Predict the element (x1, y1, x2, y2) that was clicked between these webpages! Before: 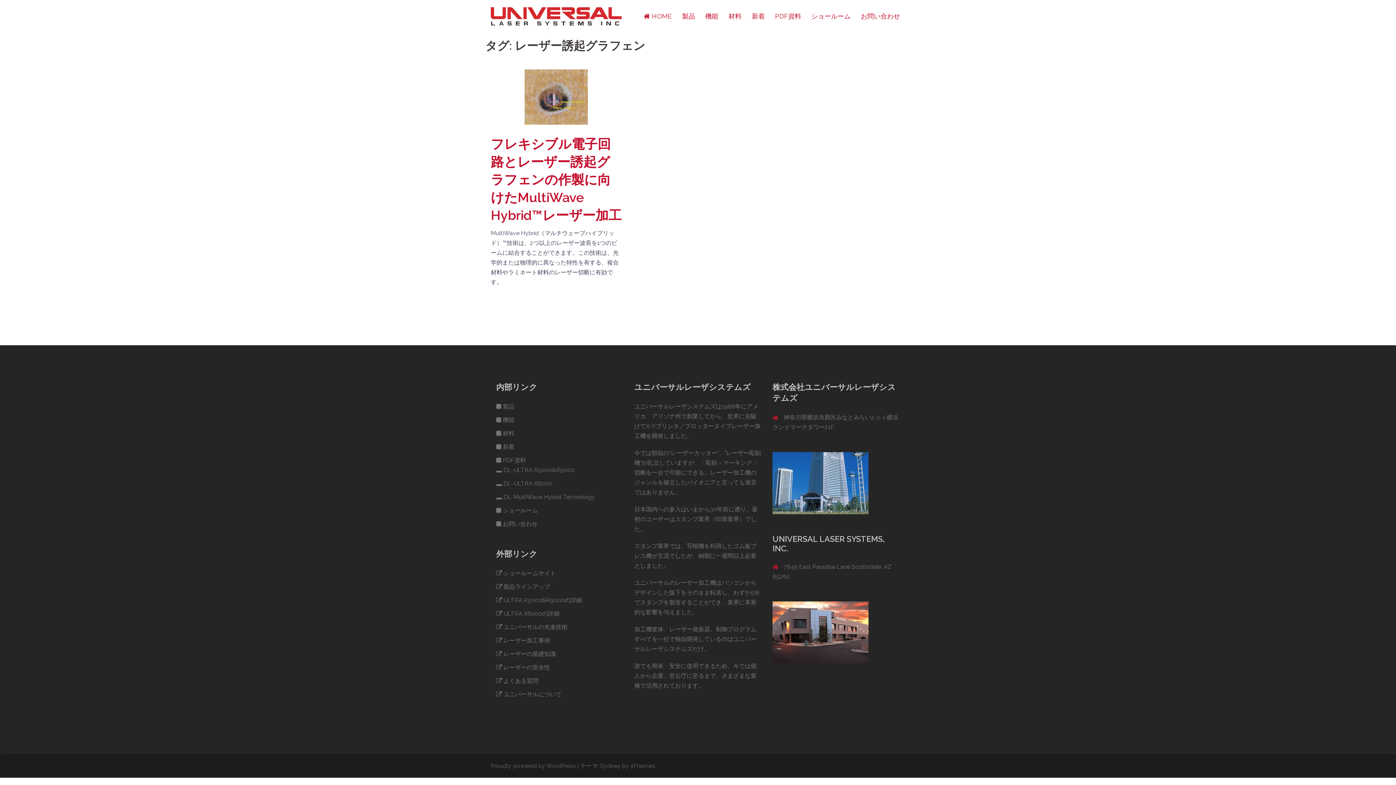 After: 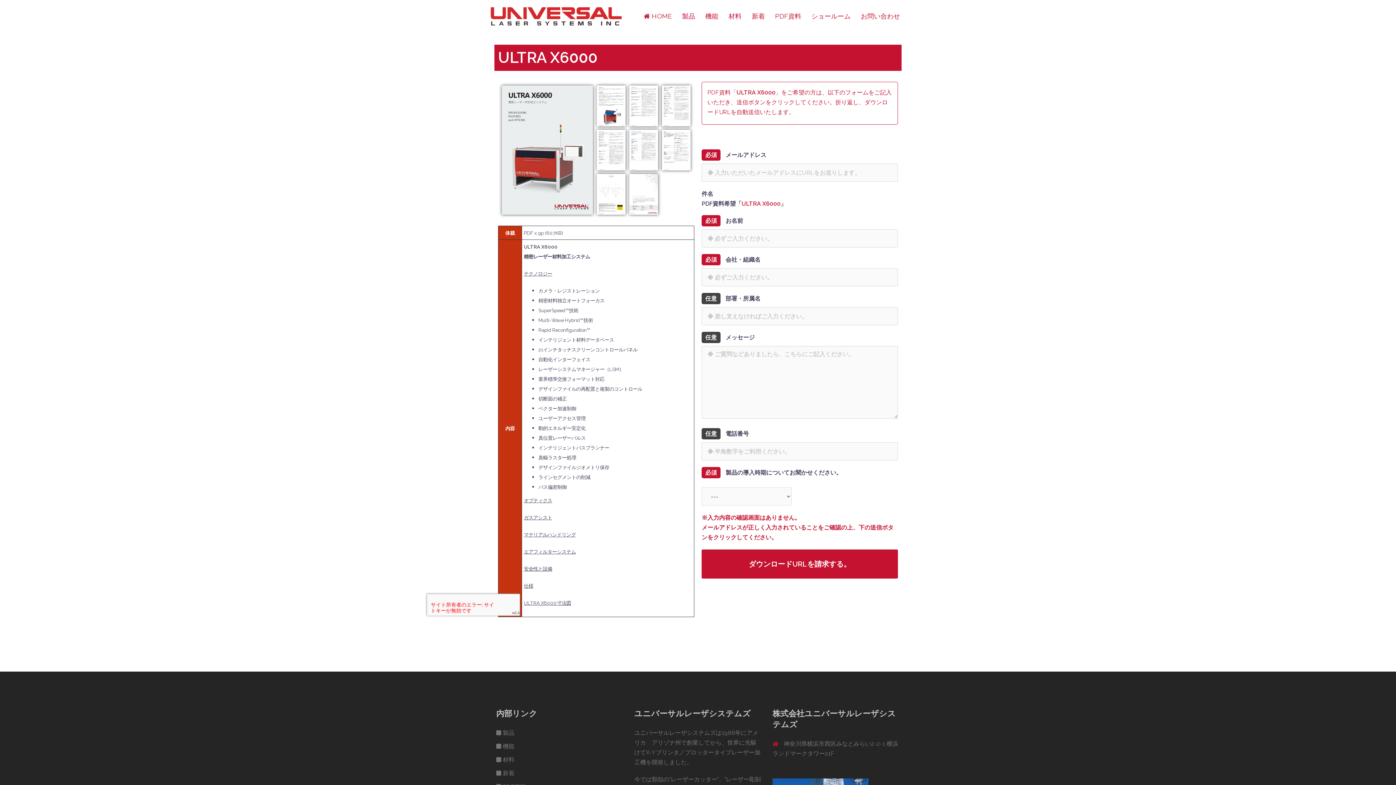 Action: label:  DL-ULTRA X6000 bbox: (496, 480, 552, 487)